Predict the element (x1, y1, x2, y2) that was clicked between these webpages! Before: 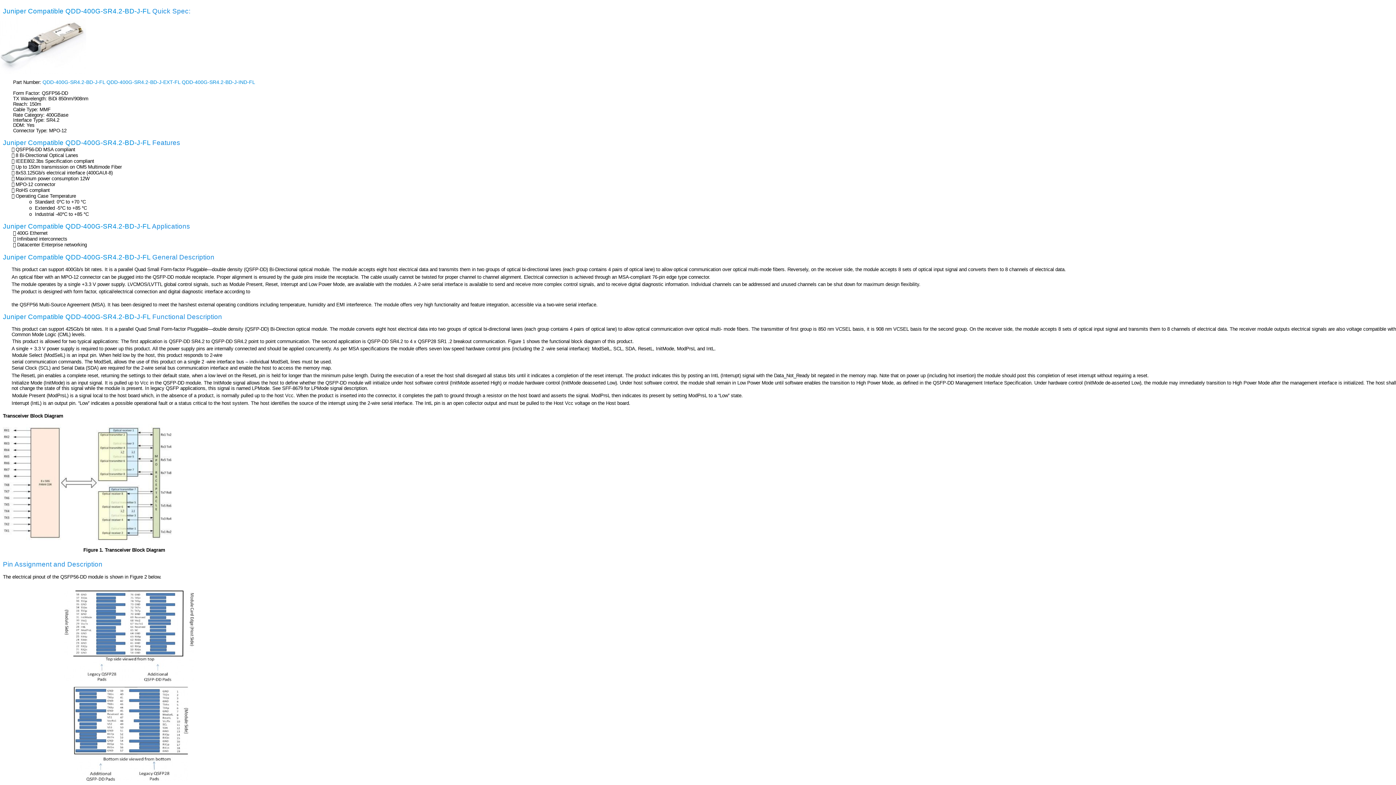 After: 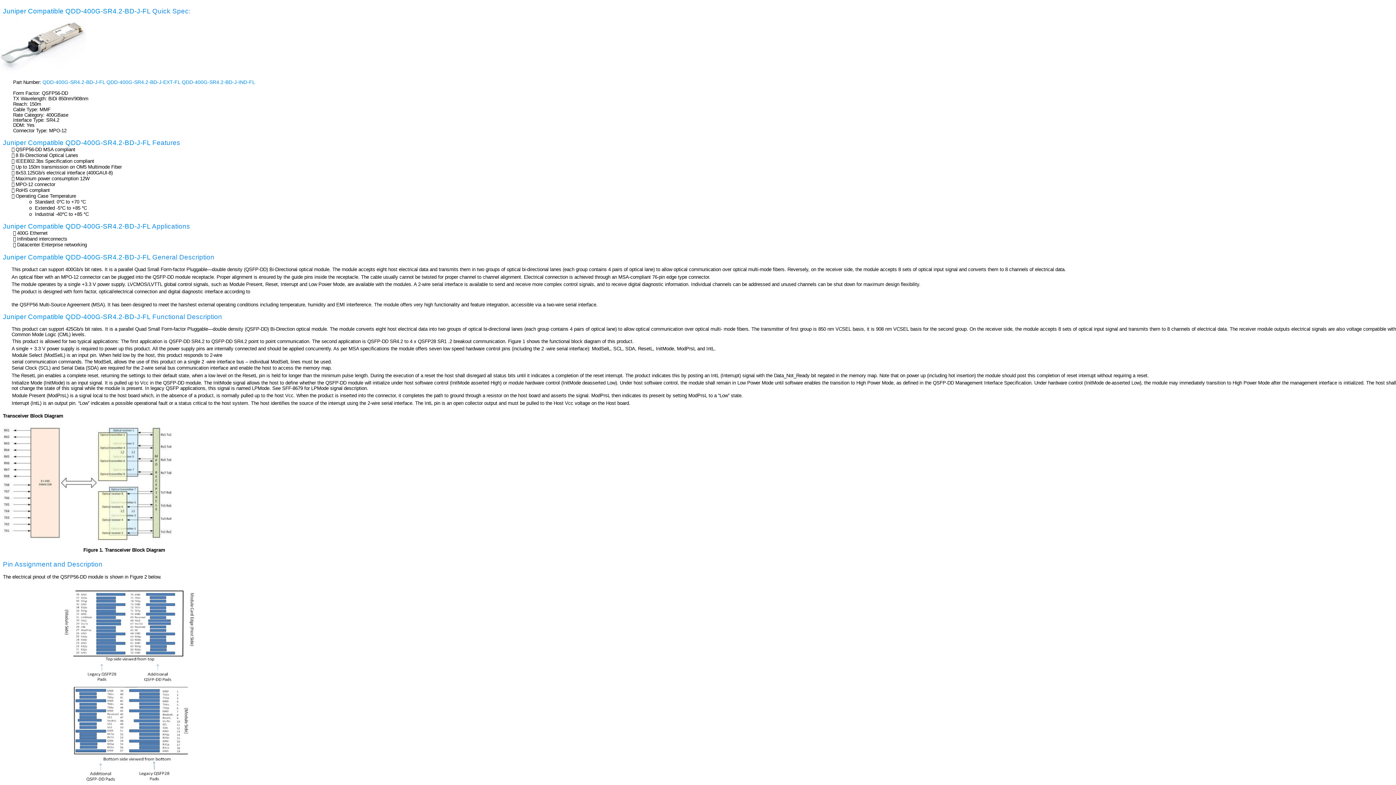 Action: bbox: (13, 79, 42, 85) label: Part Number: 